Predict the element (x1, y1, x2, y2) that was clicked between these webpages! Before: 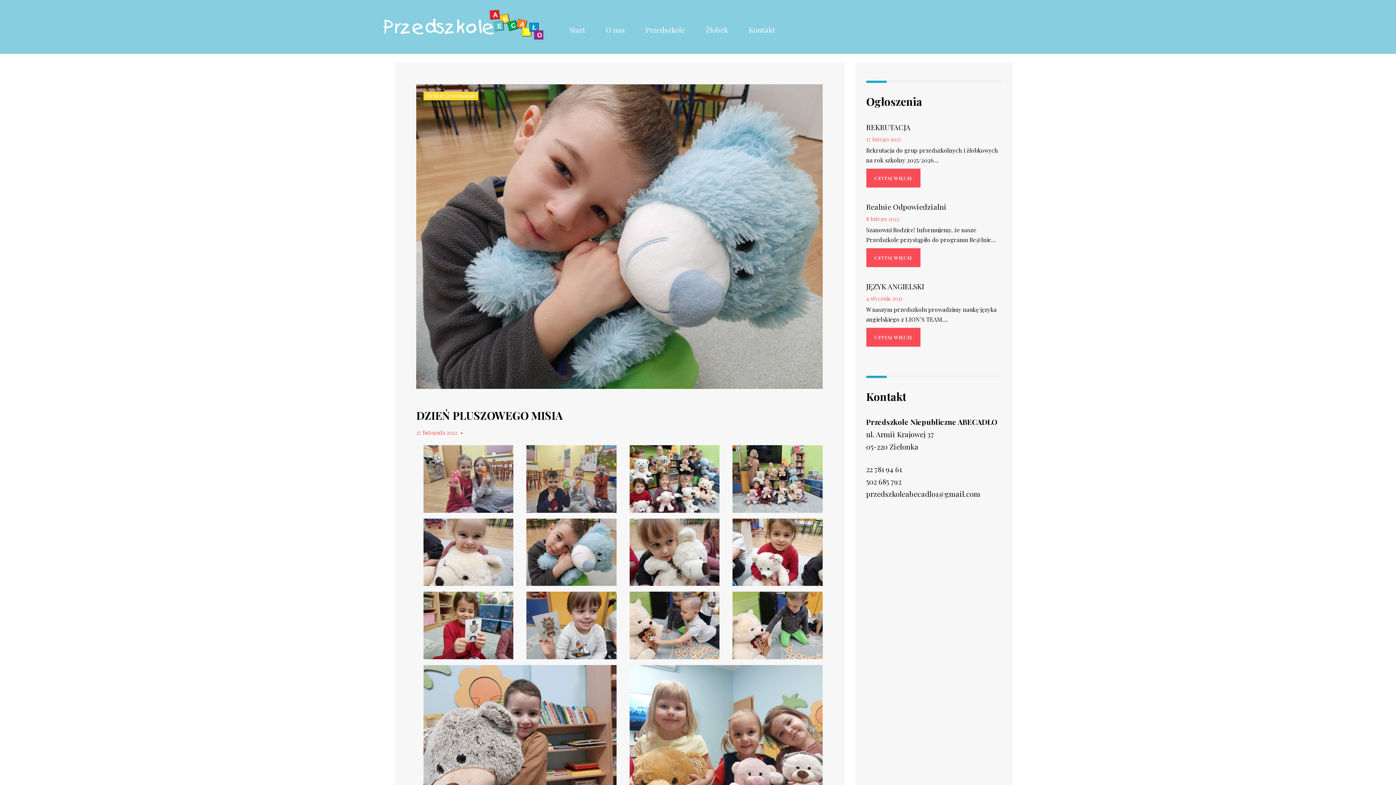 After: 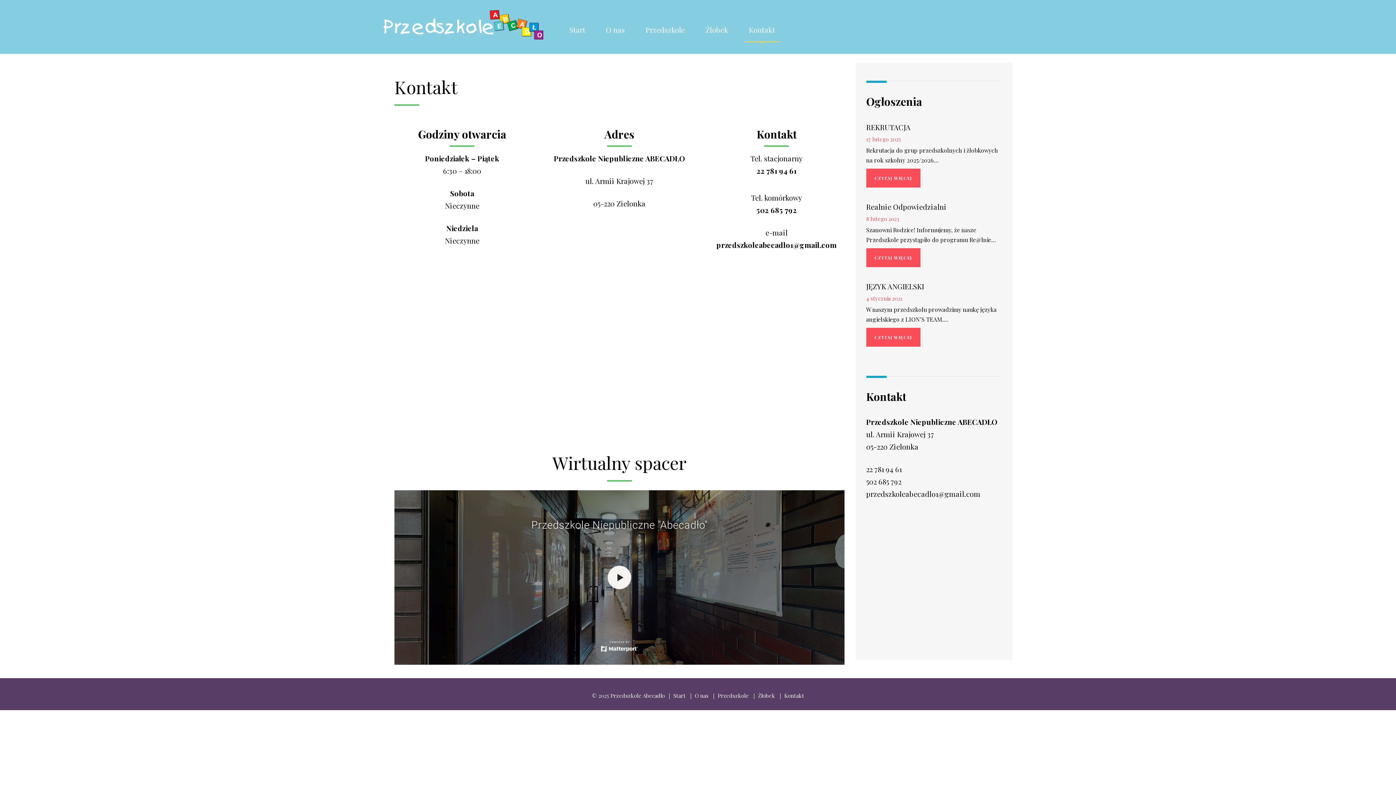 Action: bbox: (748, 26, 775, 33) label: Kontakt